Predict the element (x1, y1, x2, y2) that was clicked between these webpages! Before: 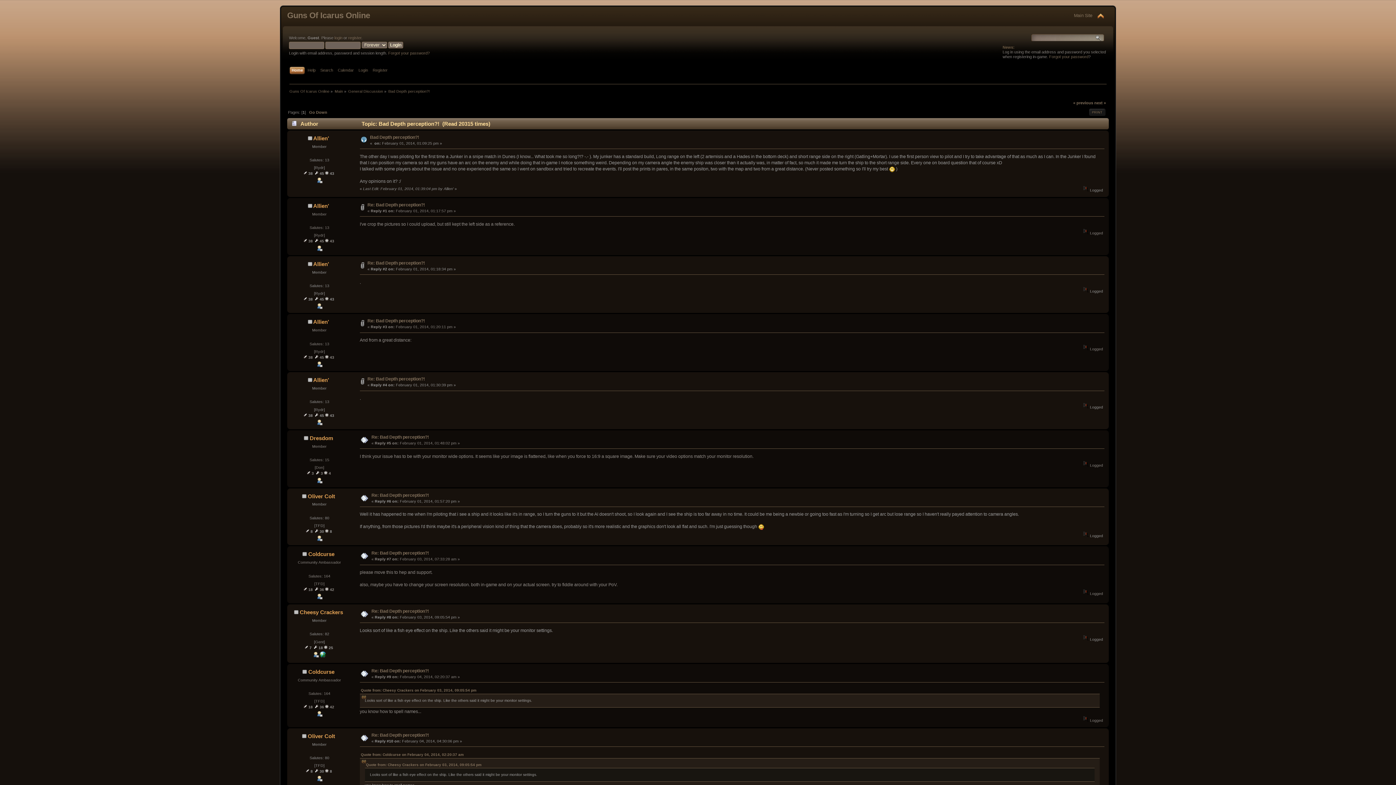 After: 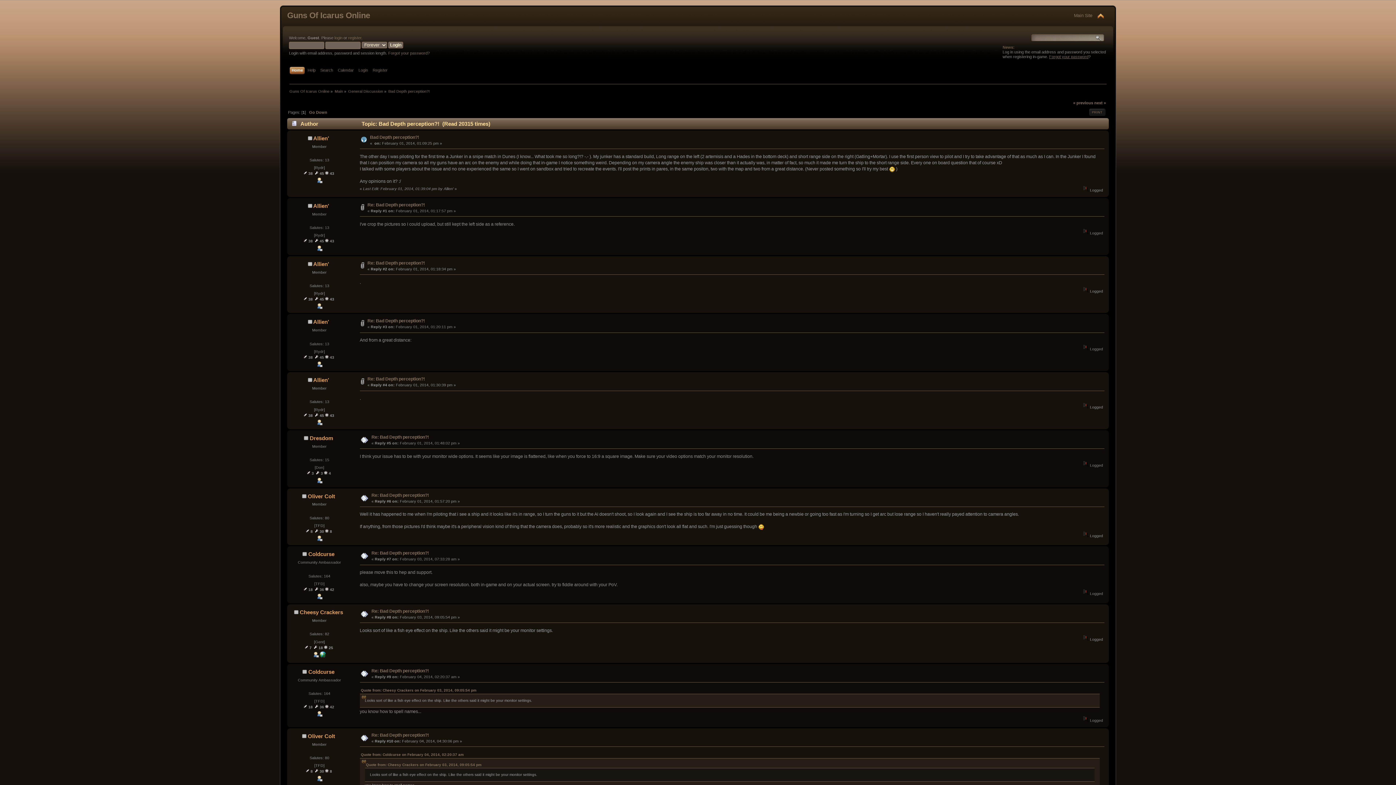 Action: label: Forgot your password bbox: (1049, 54, 1088, 58)